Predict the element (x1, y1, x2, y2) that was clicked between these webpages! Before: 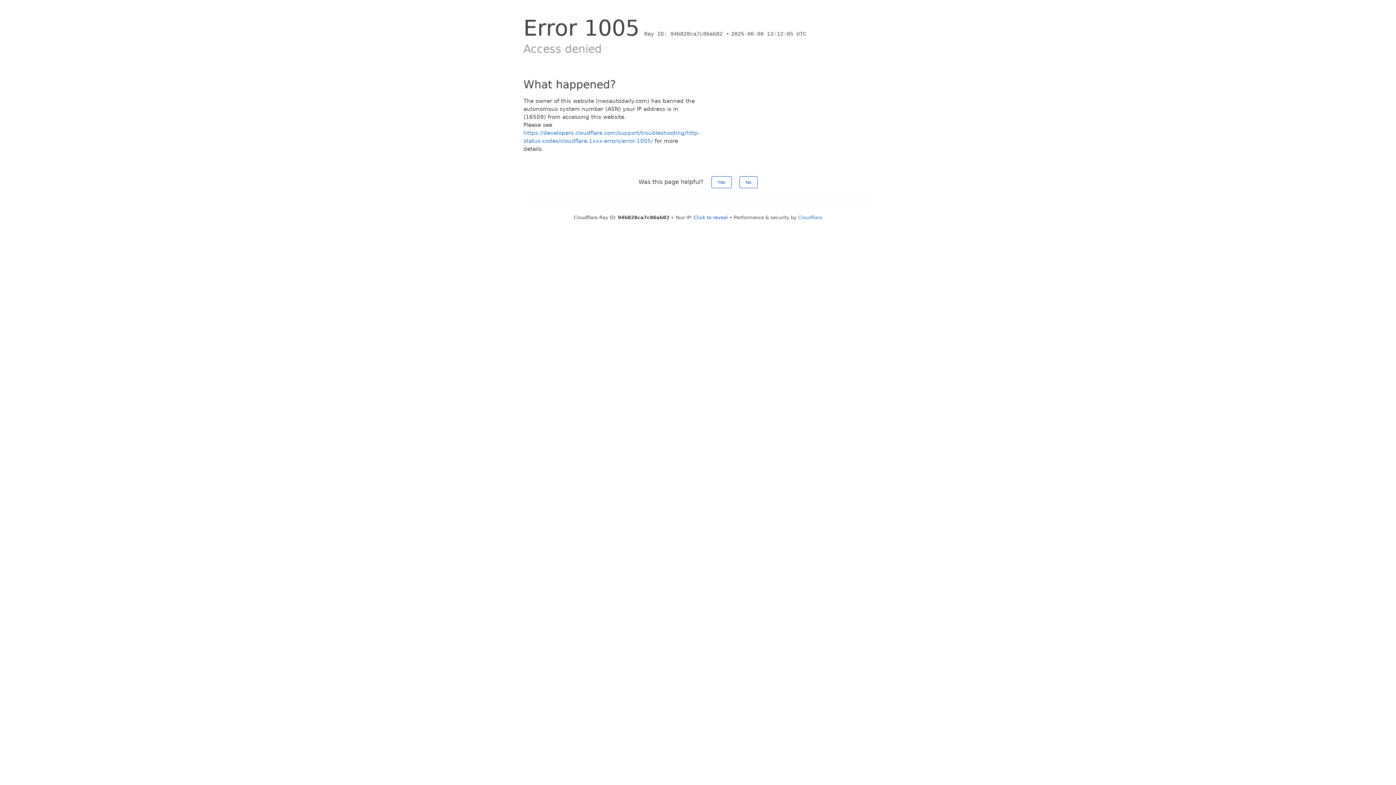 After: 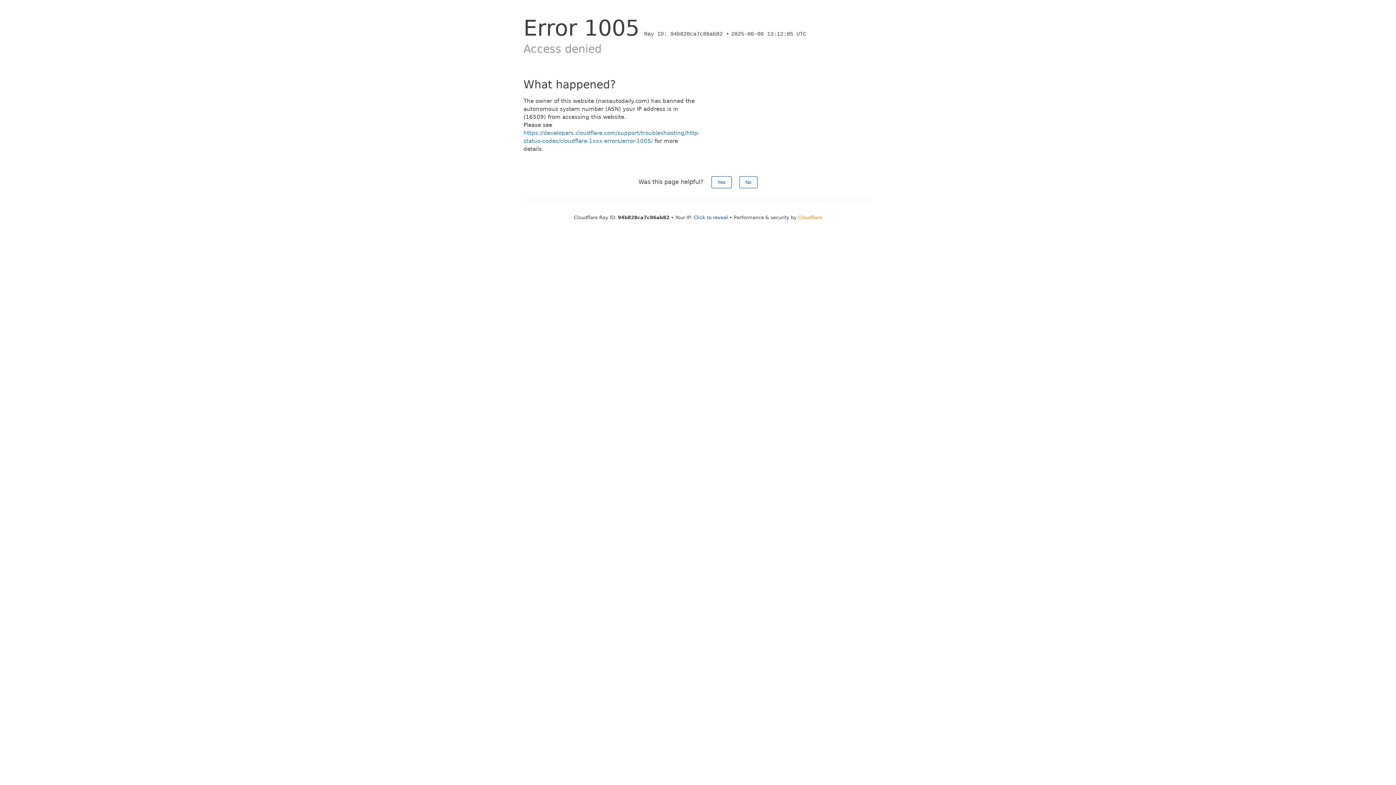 Action: label: Cloudflare bbox: (798, 214, 822, 220)